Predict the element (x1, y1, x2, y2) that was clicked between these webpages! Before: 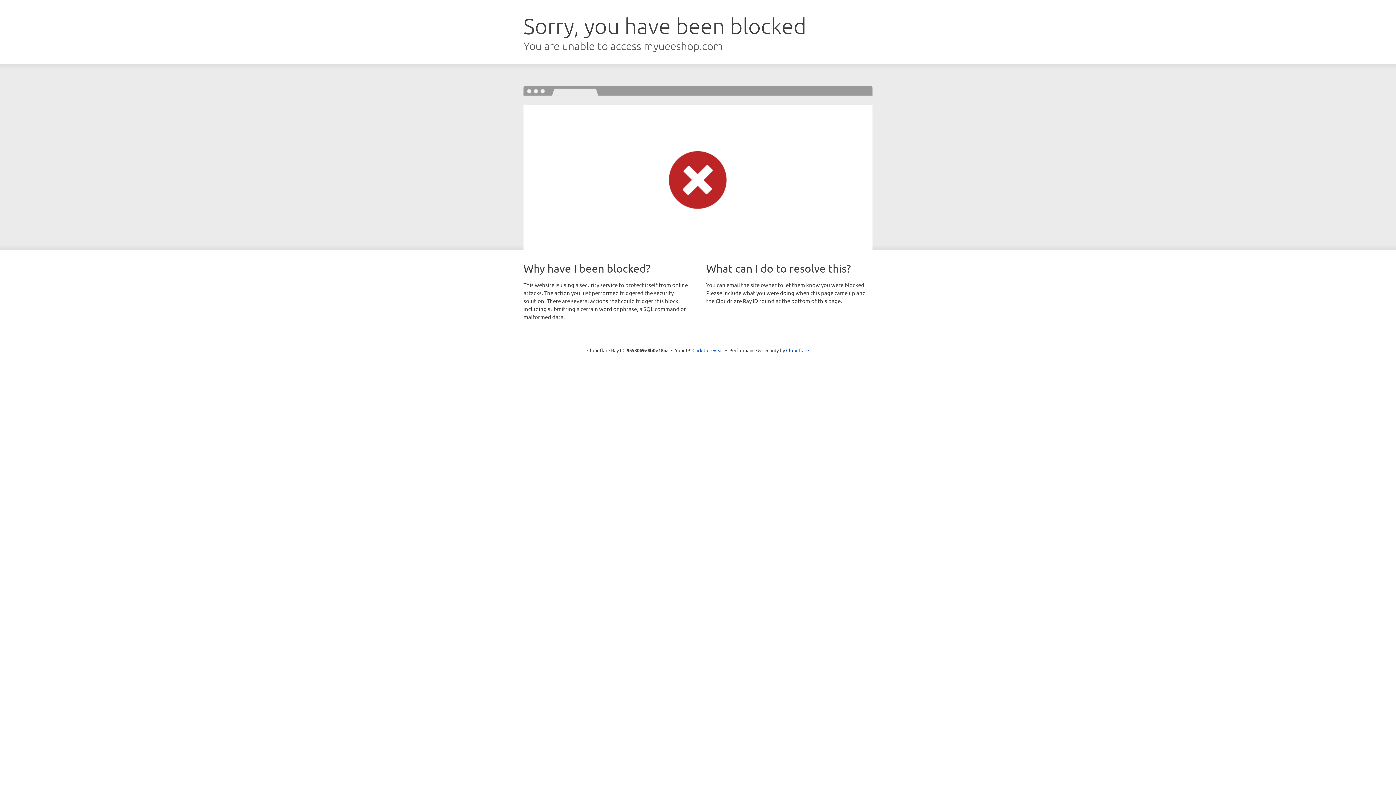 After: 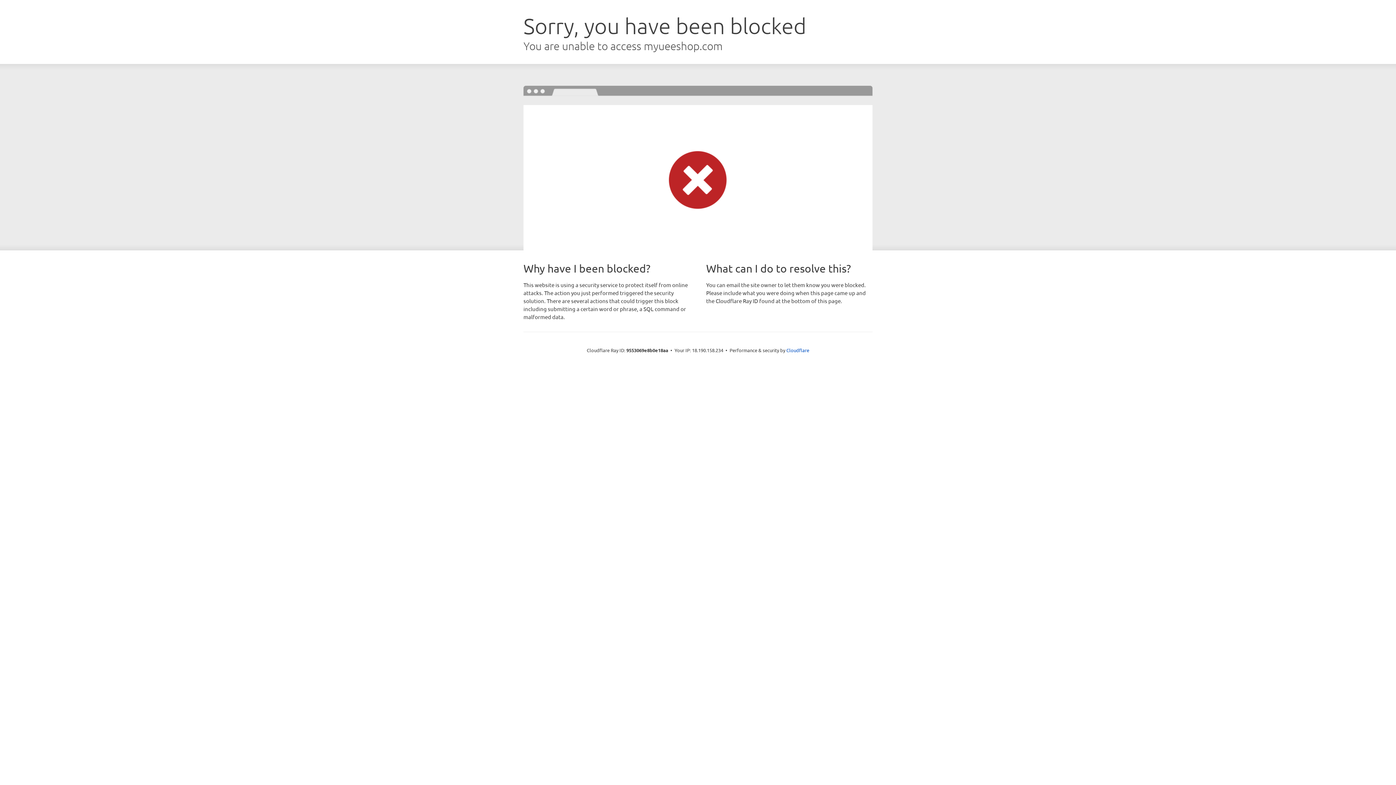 Action: label: Click to reveal bbox: (692, 346, 723, 353)